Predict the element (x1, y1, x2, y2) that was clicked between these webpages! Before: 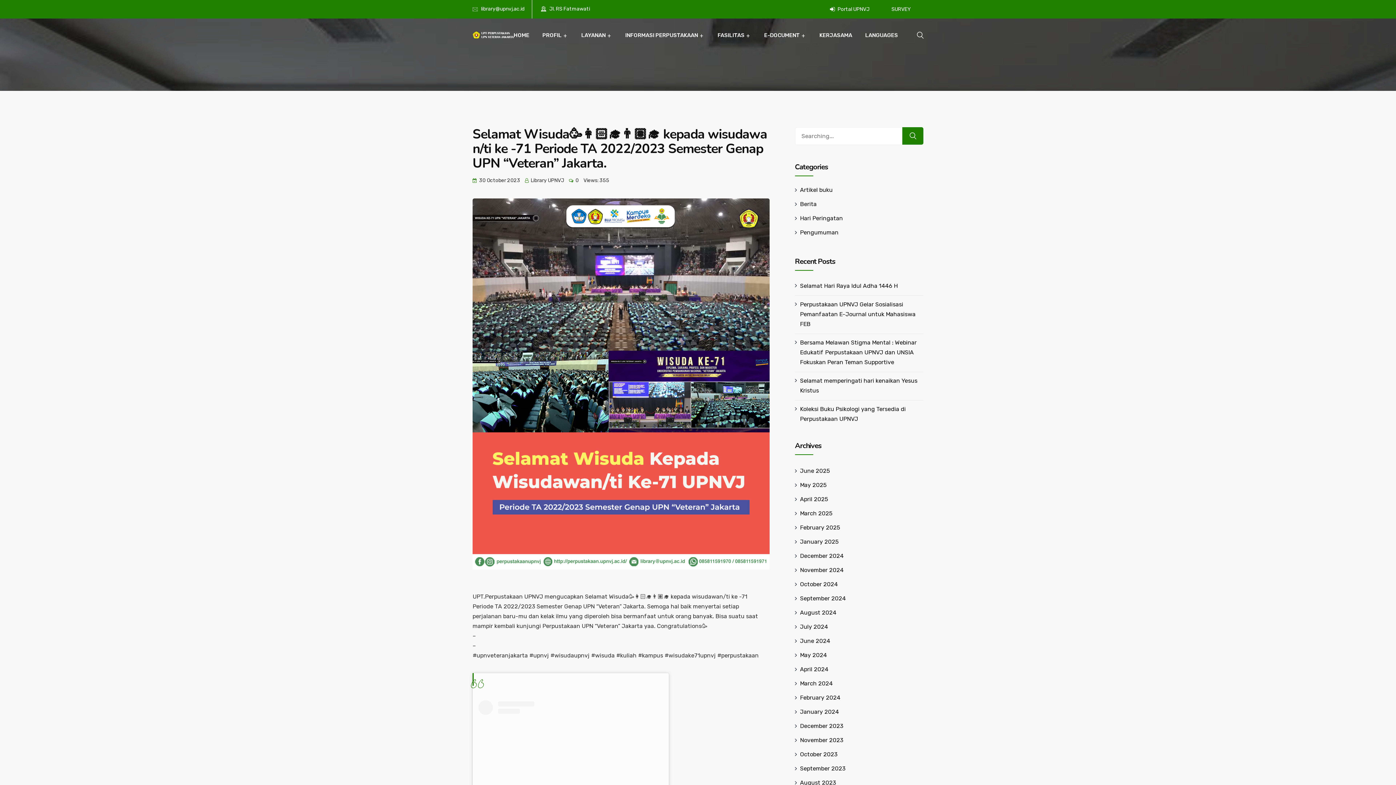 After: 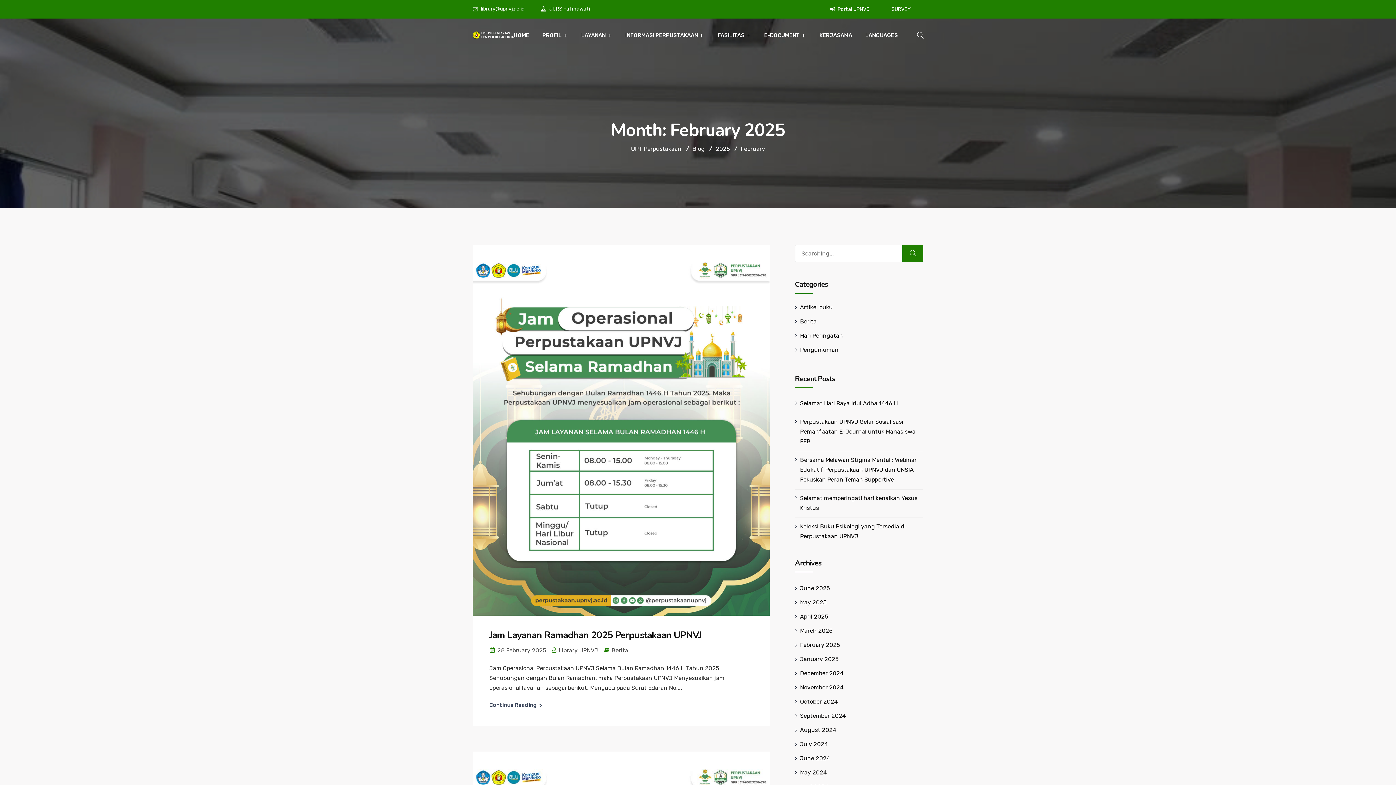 Action: label: February 2025 bbox: (800, 524, 840, 531)